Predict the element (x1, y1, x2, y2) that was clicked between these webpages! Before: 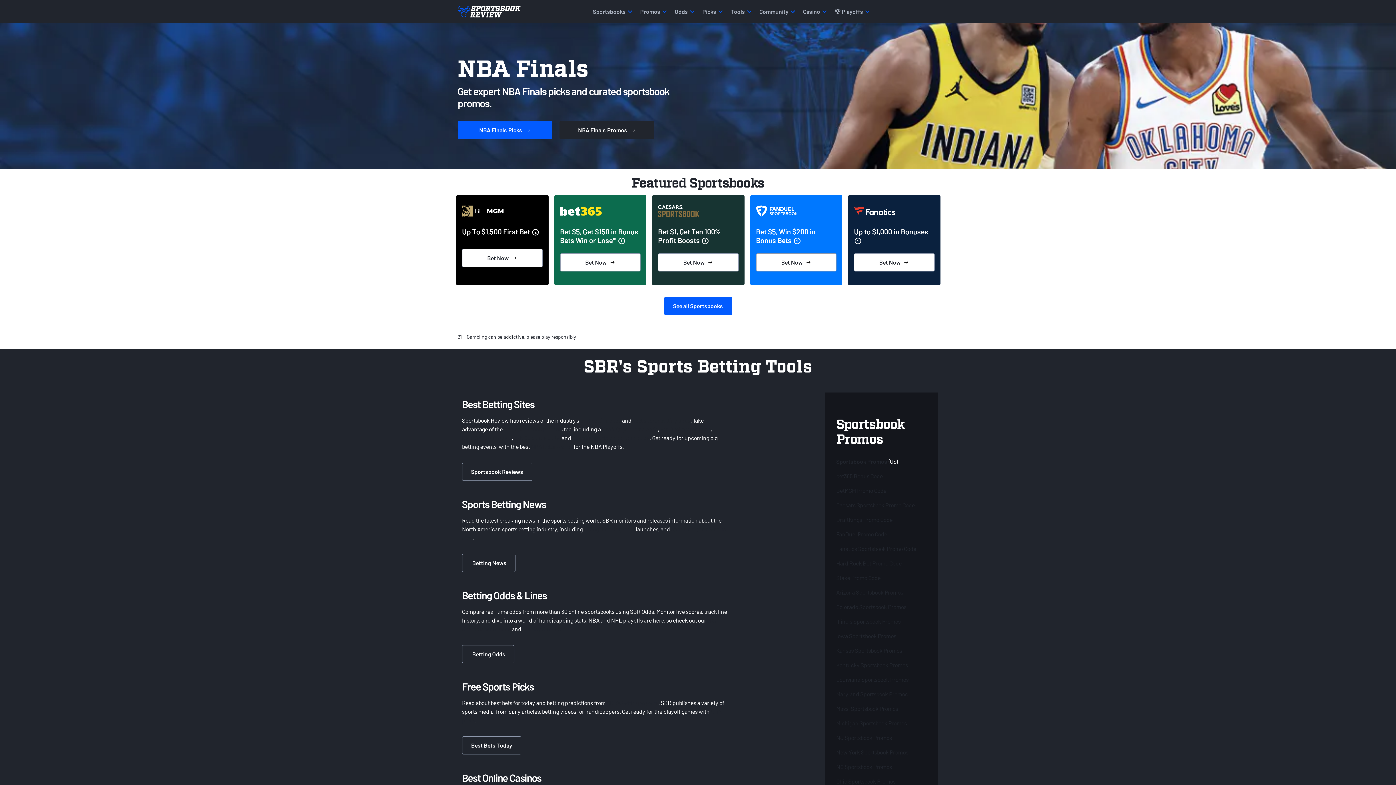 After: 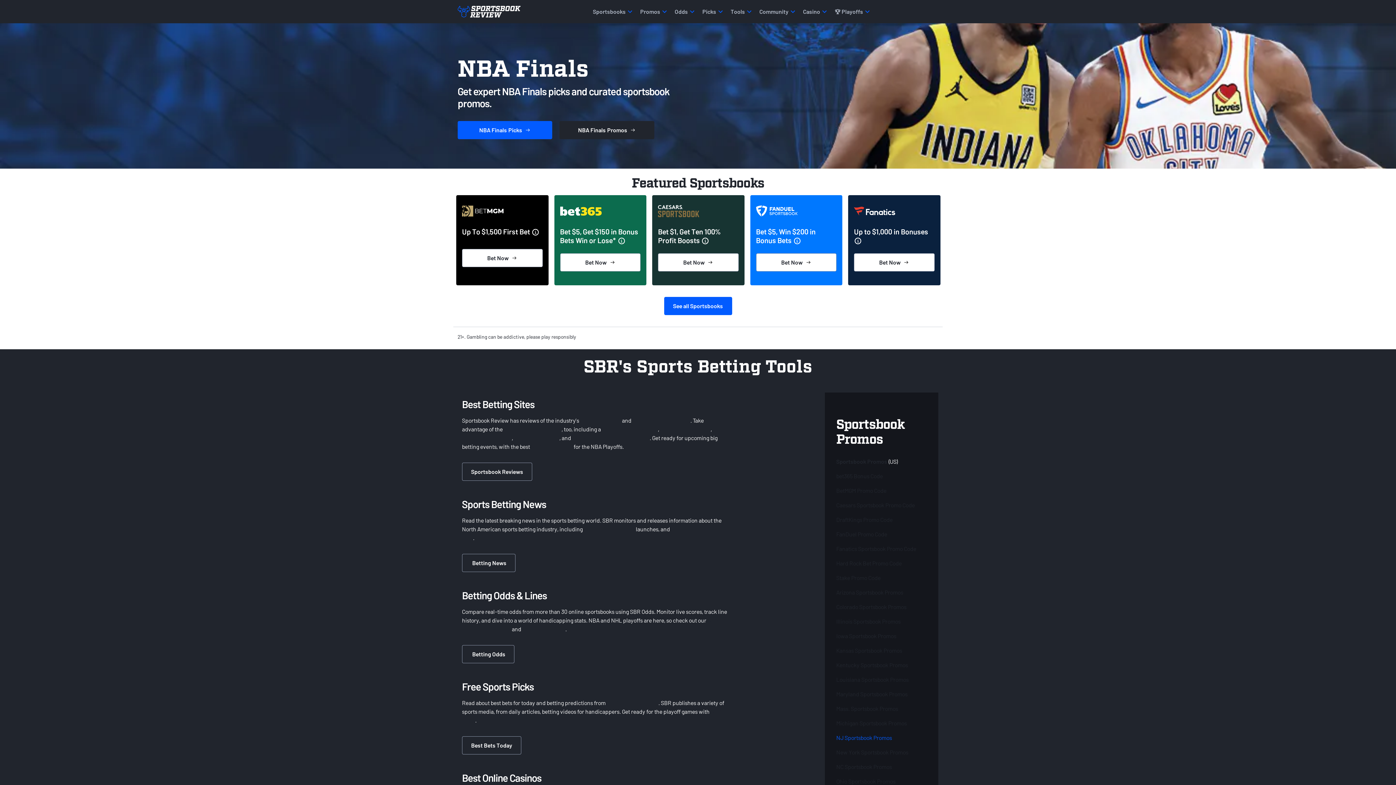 Action: bbox: (836, 734, 892, 741) label: NJ Sportsbook Promos